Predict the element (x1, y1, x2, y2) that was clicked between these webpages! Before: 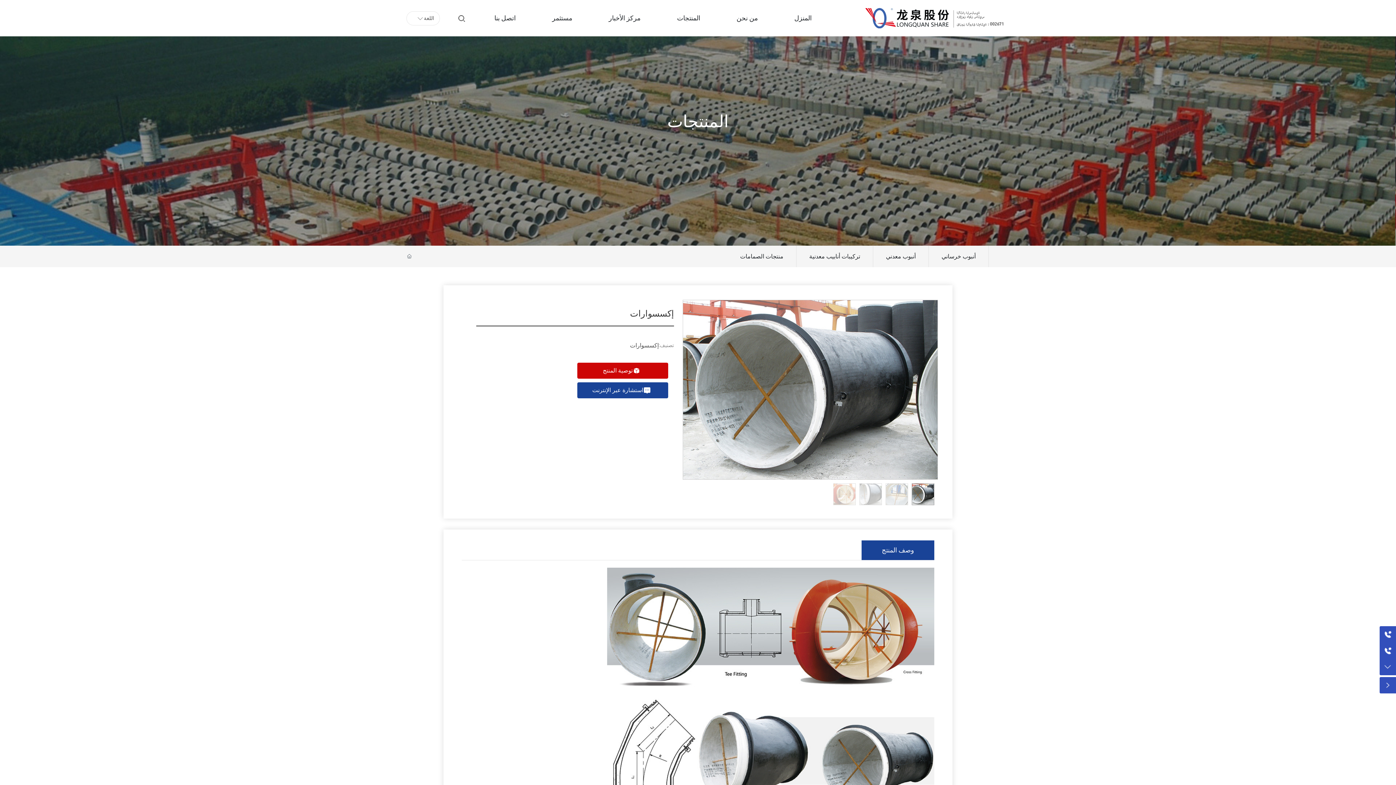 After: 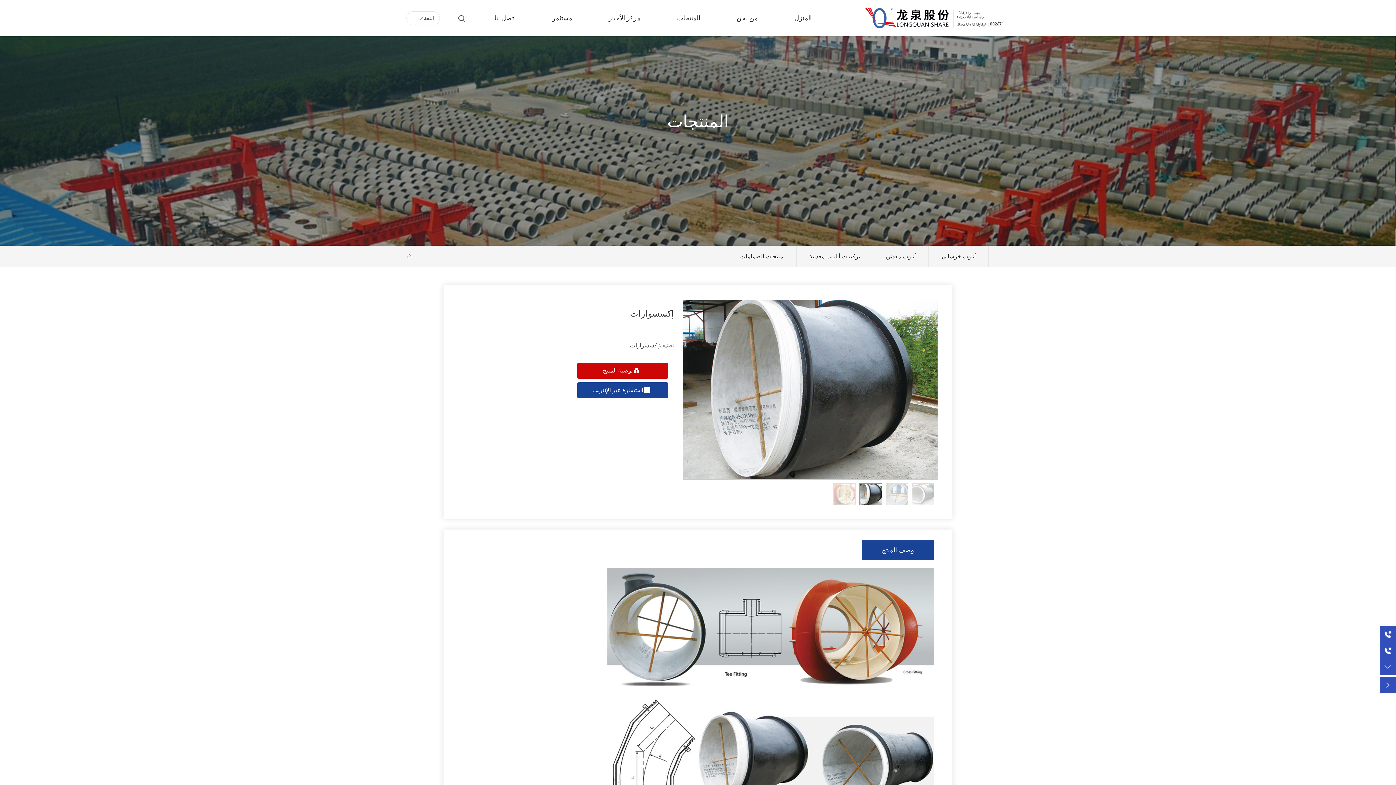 Action: bbox: (859, 483, 882, 505)